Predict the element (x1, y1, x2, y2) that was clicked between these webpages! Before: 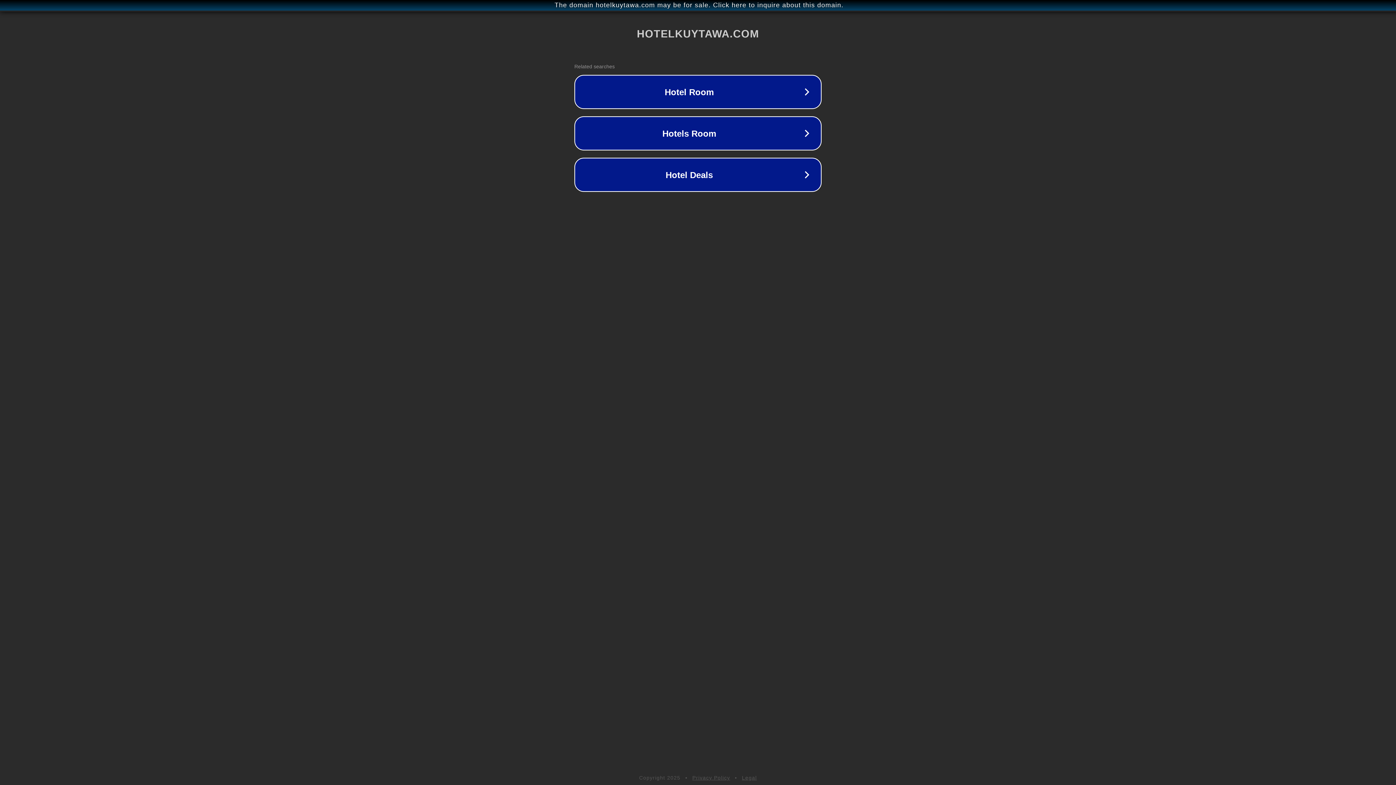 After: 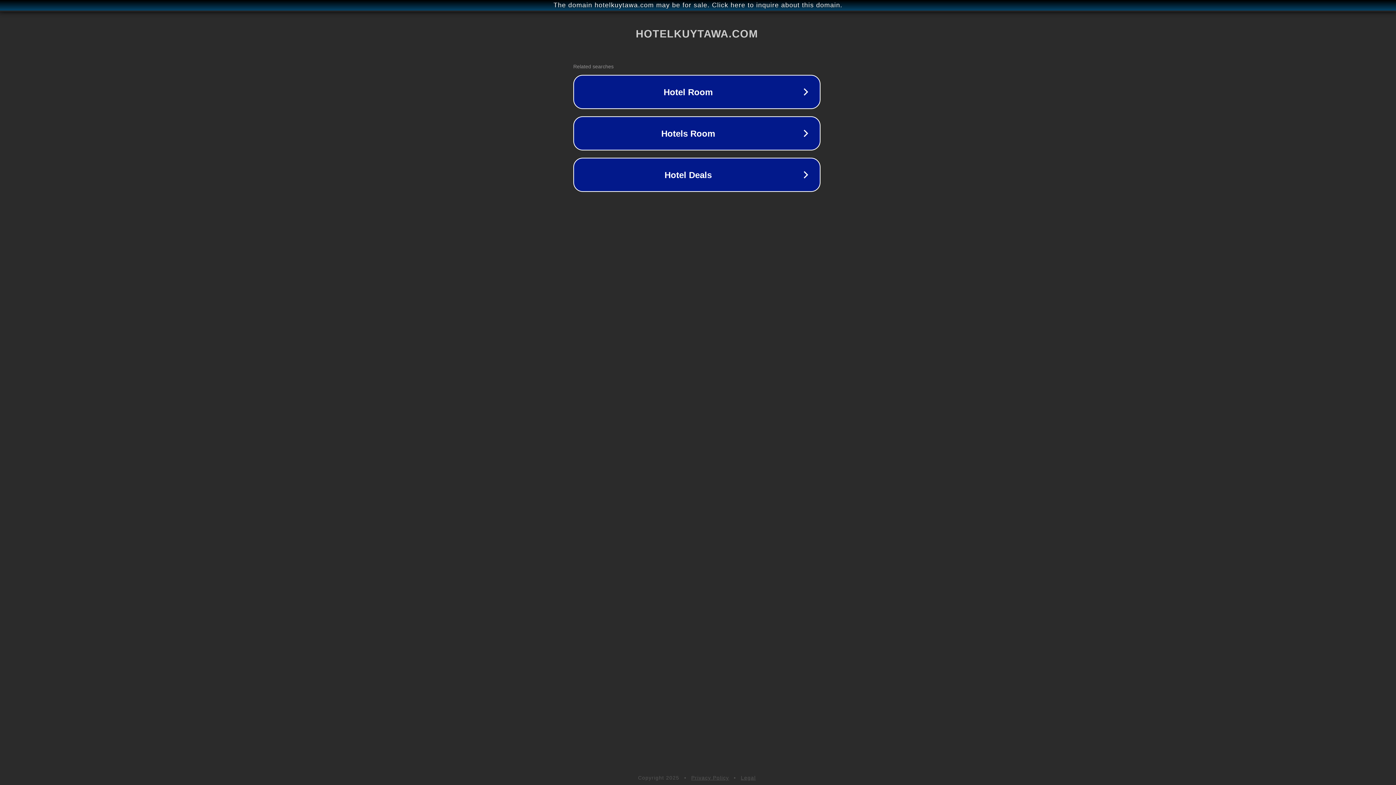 Action: label: The domain hotelkuytawa.com may be for sale. Click here to inquire about this domain. bbox: (1, 1, 1397, 9)